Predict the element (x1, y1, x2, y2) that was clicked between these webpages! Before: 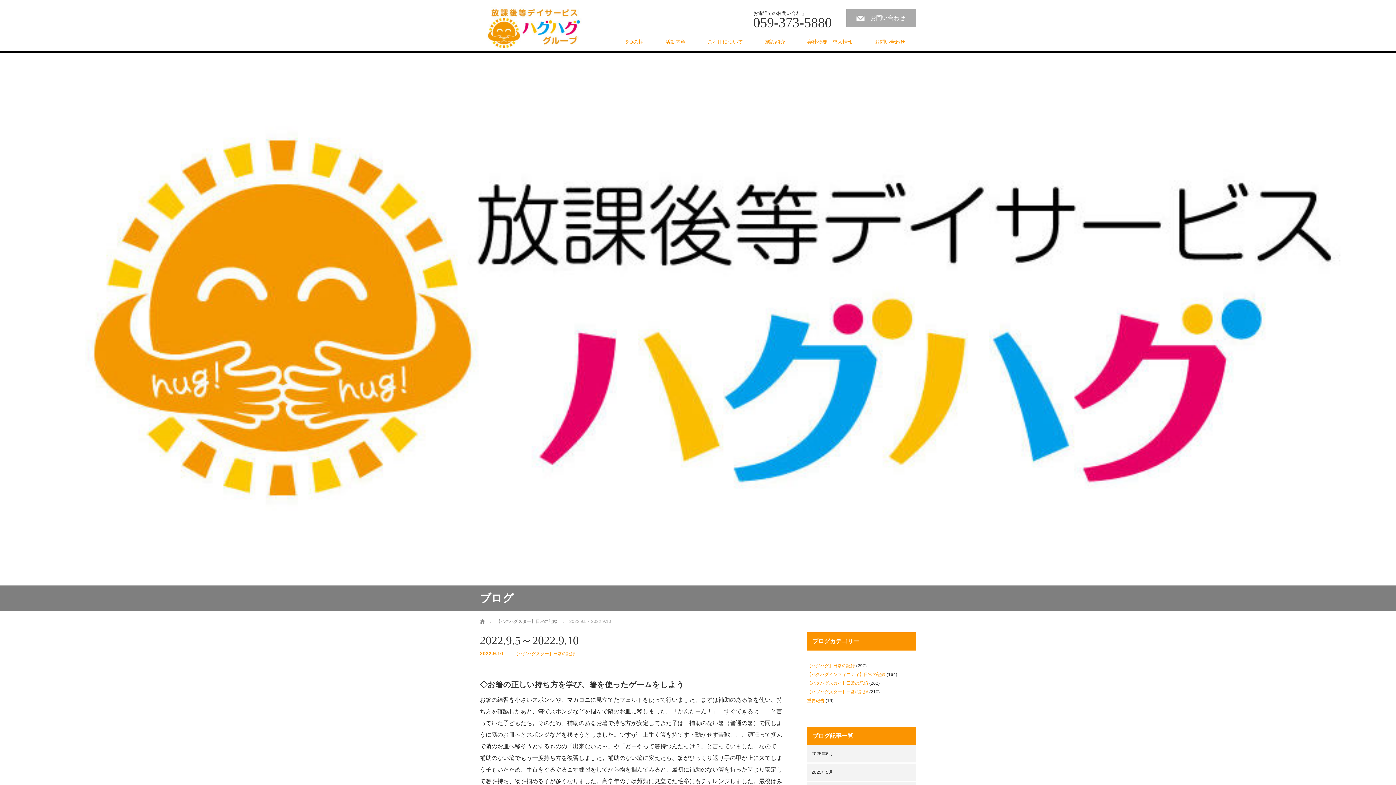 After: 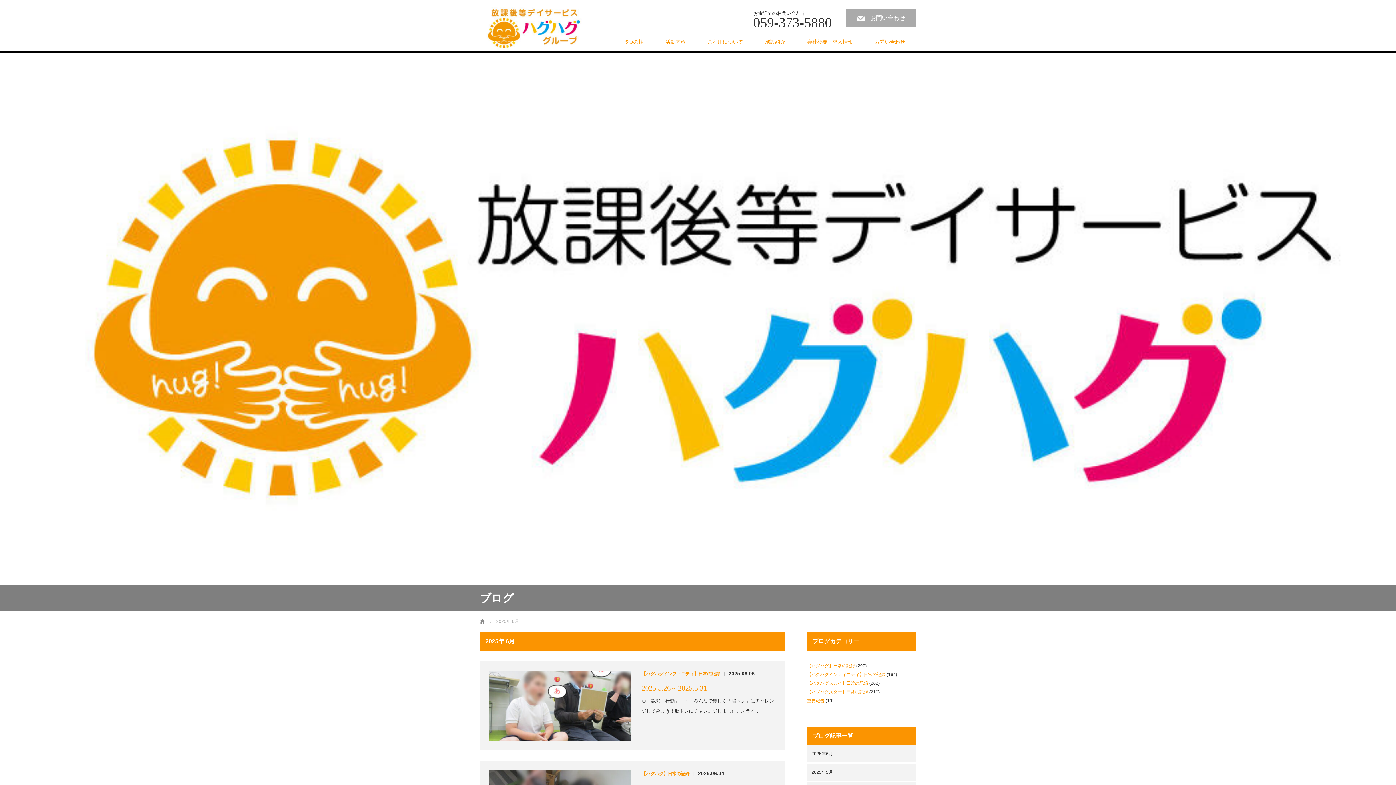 Action: label: 2025年6月 bbox: (807, 745, 916, 762)